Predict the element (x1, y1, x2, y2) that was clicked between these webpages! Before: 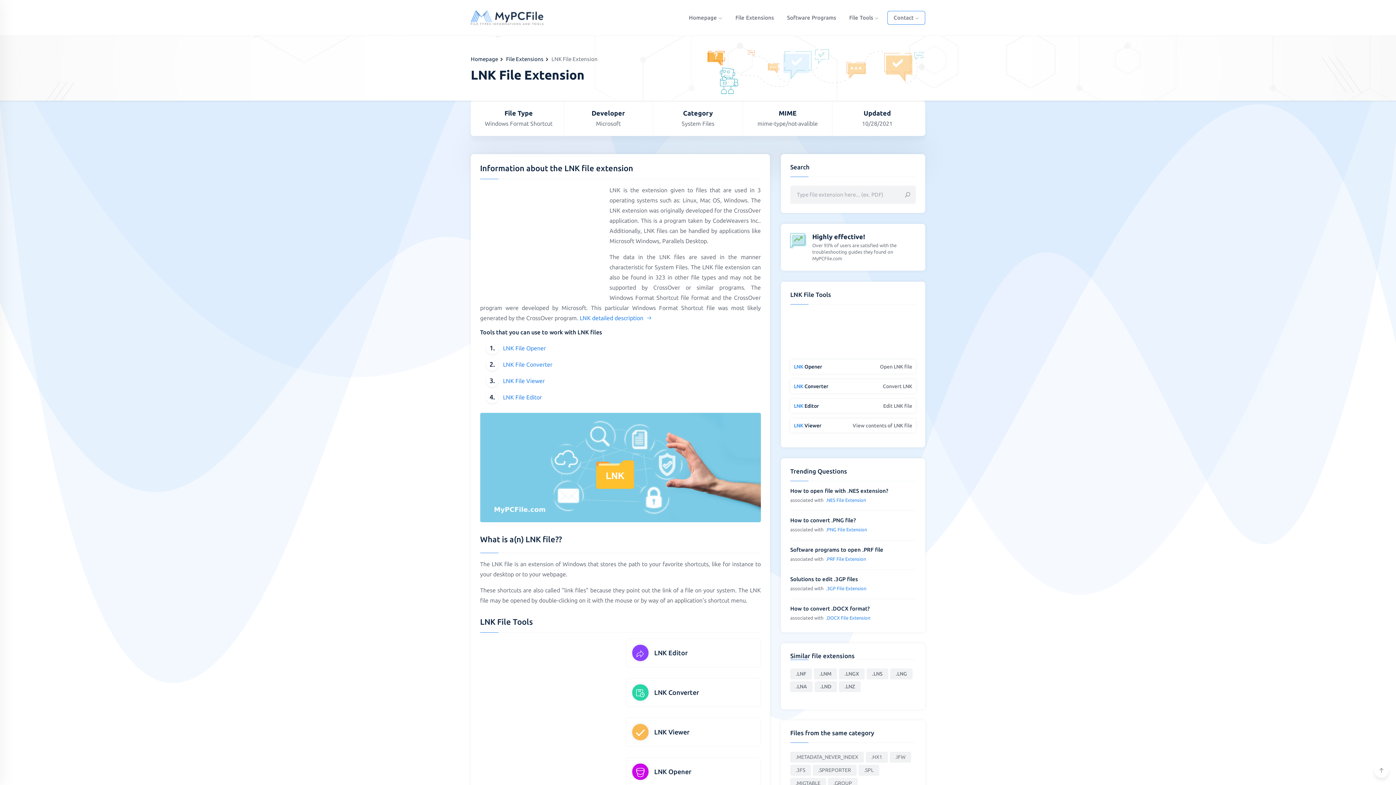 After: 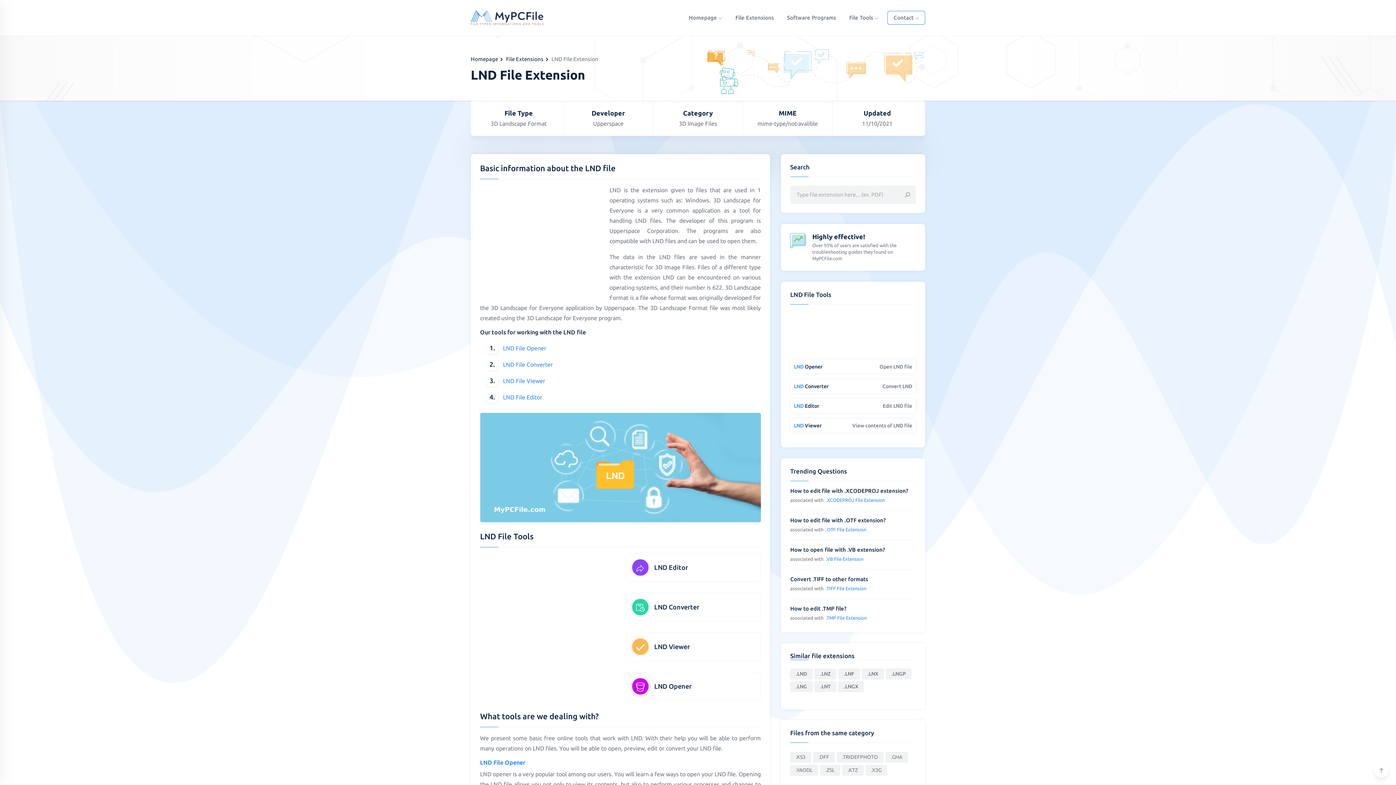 Action: bbox: (814, 681, 837, 692) label: .LND